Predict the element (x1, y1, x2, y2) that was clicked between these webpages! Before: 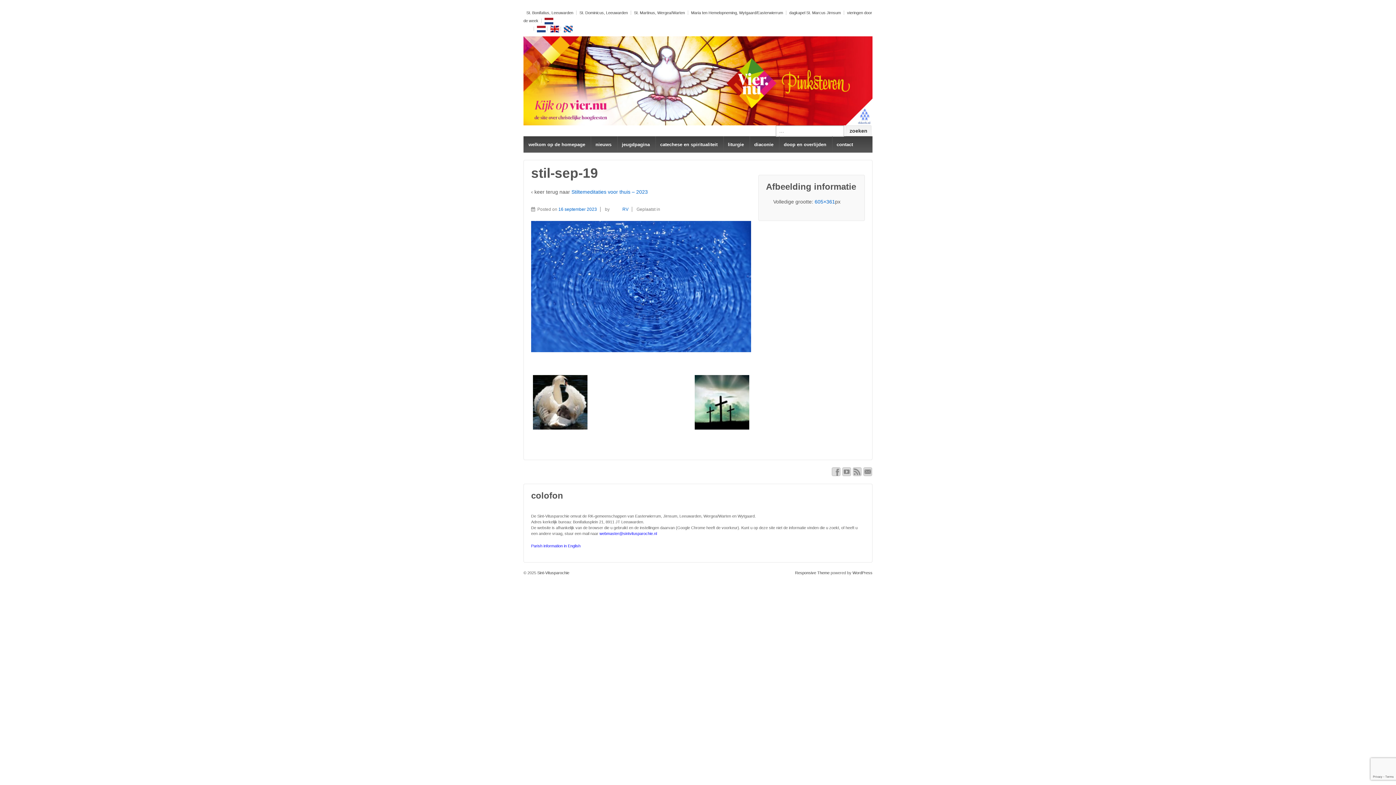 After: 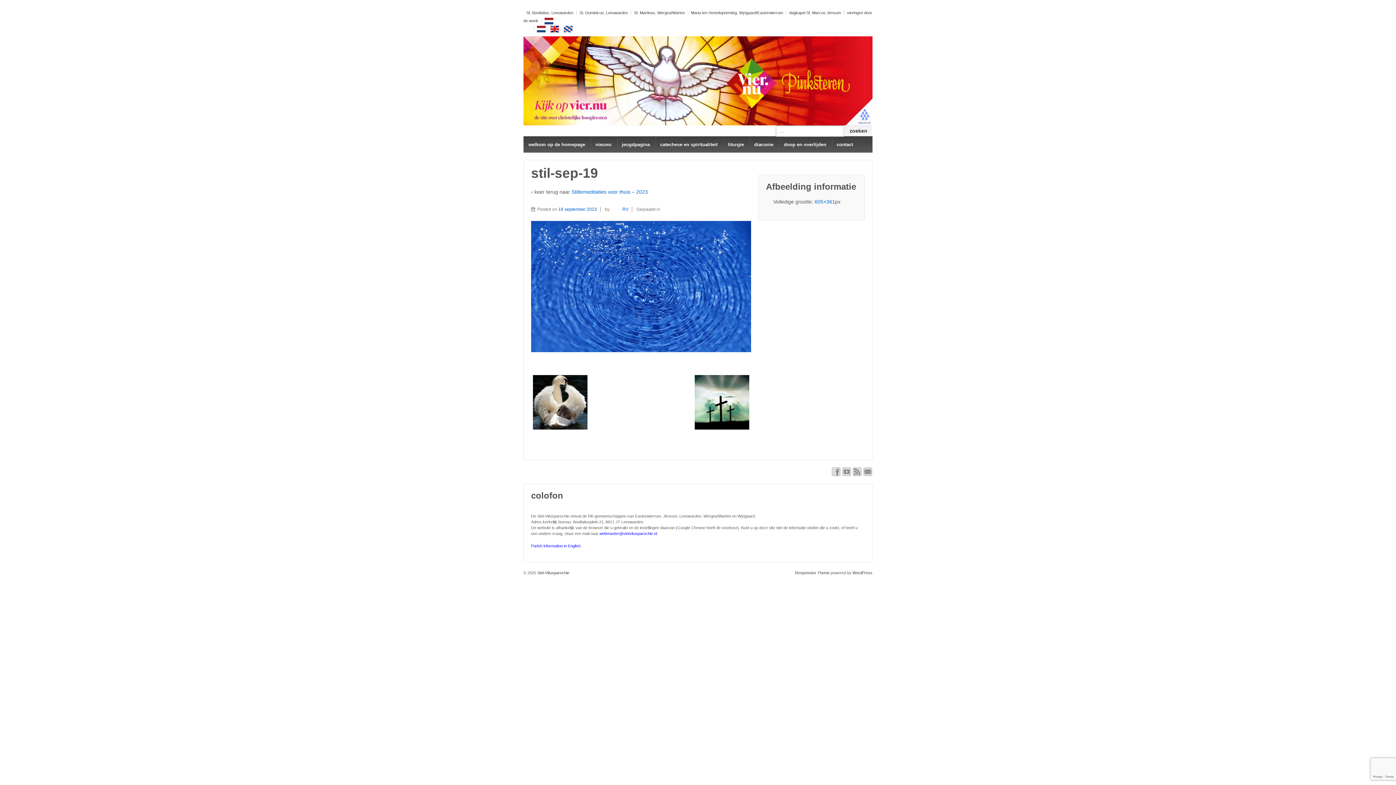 Action: label: Parish information in English bbox: (531, 543, 580, 548)